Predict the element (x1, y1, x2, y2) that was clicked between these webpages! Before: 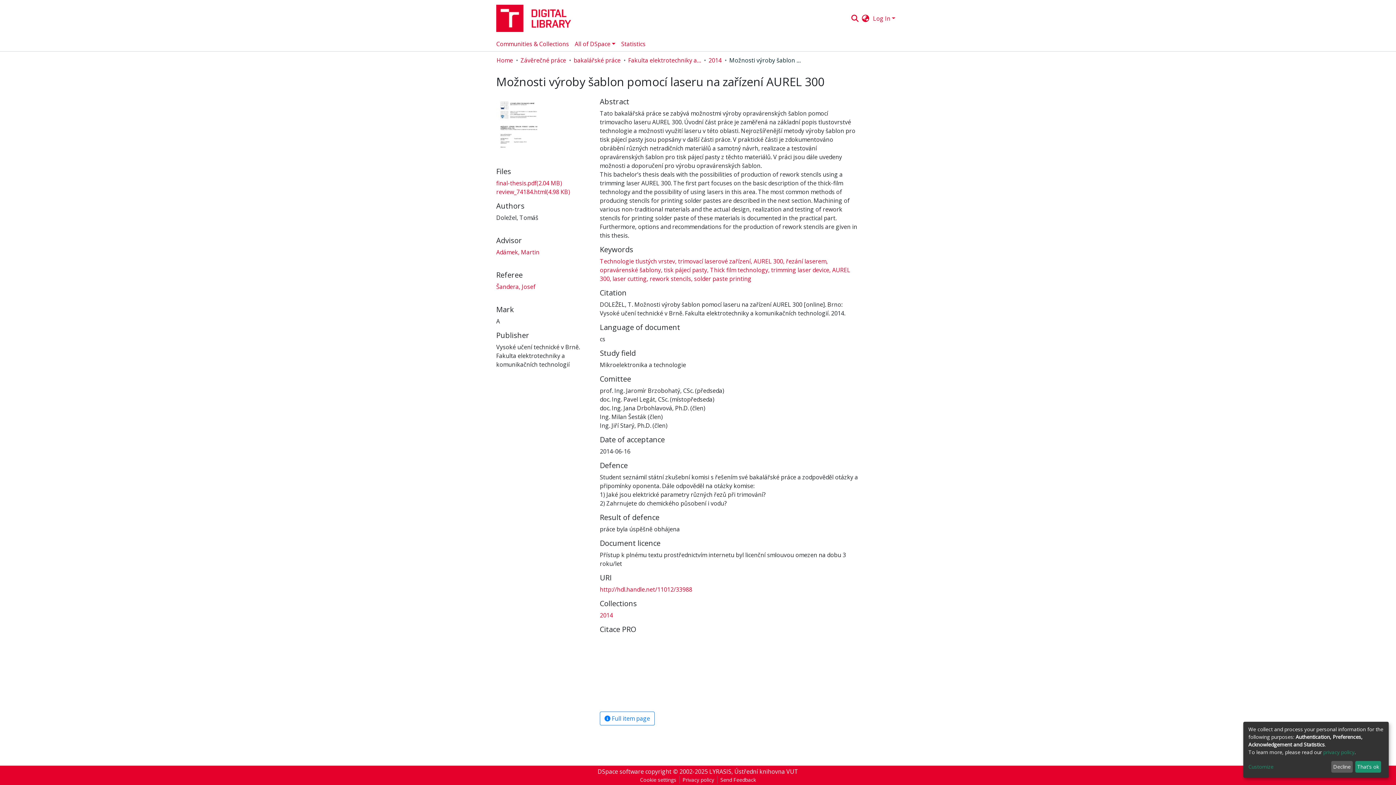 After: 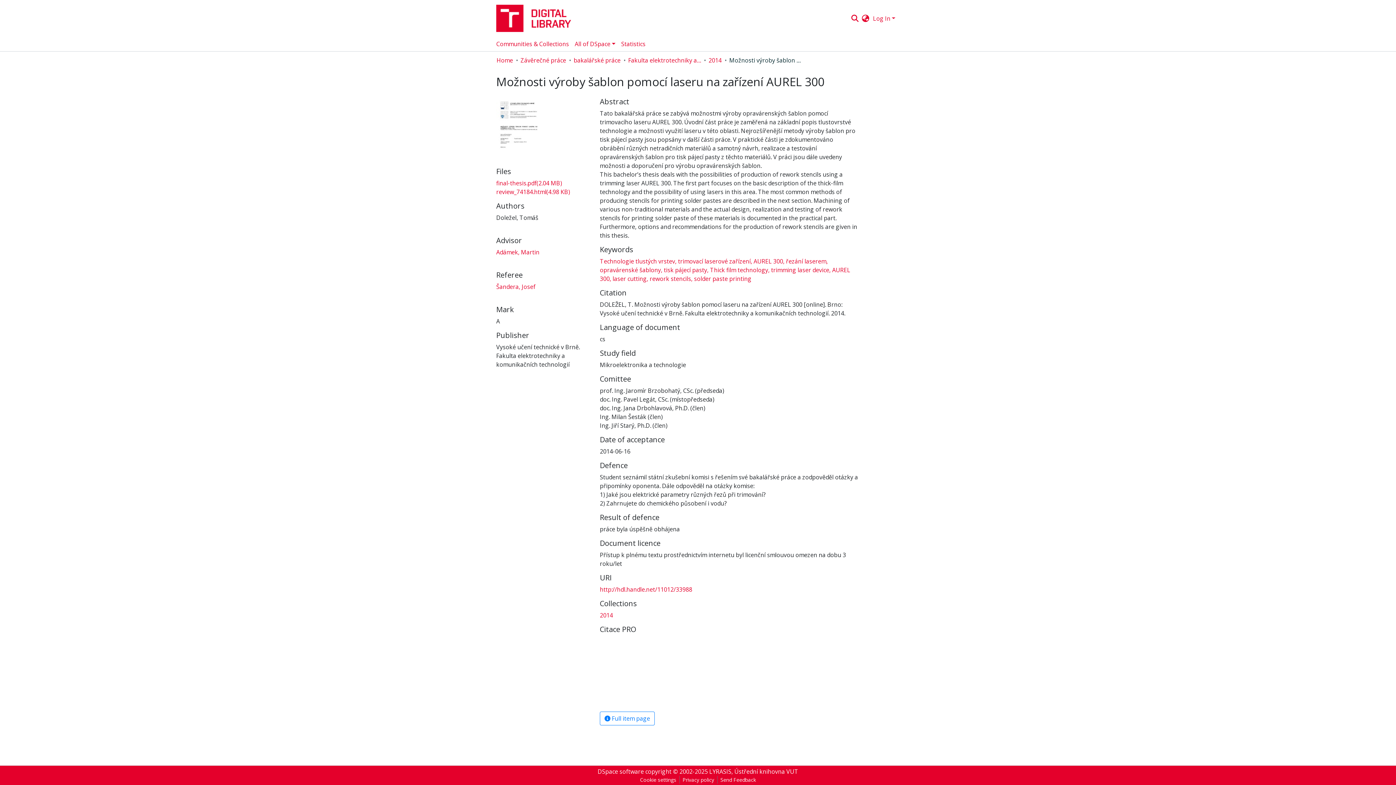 Action: label: That's ok bbox: (1355, 761, 1381, 773)